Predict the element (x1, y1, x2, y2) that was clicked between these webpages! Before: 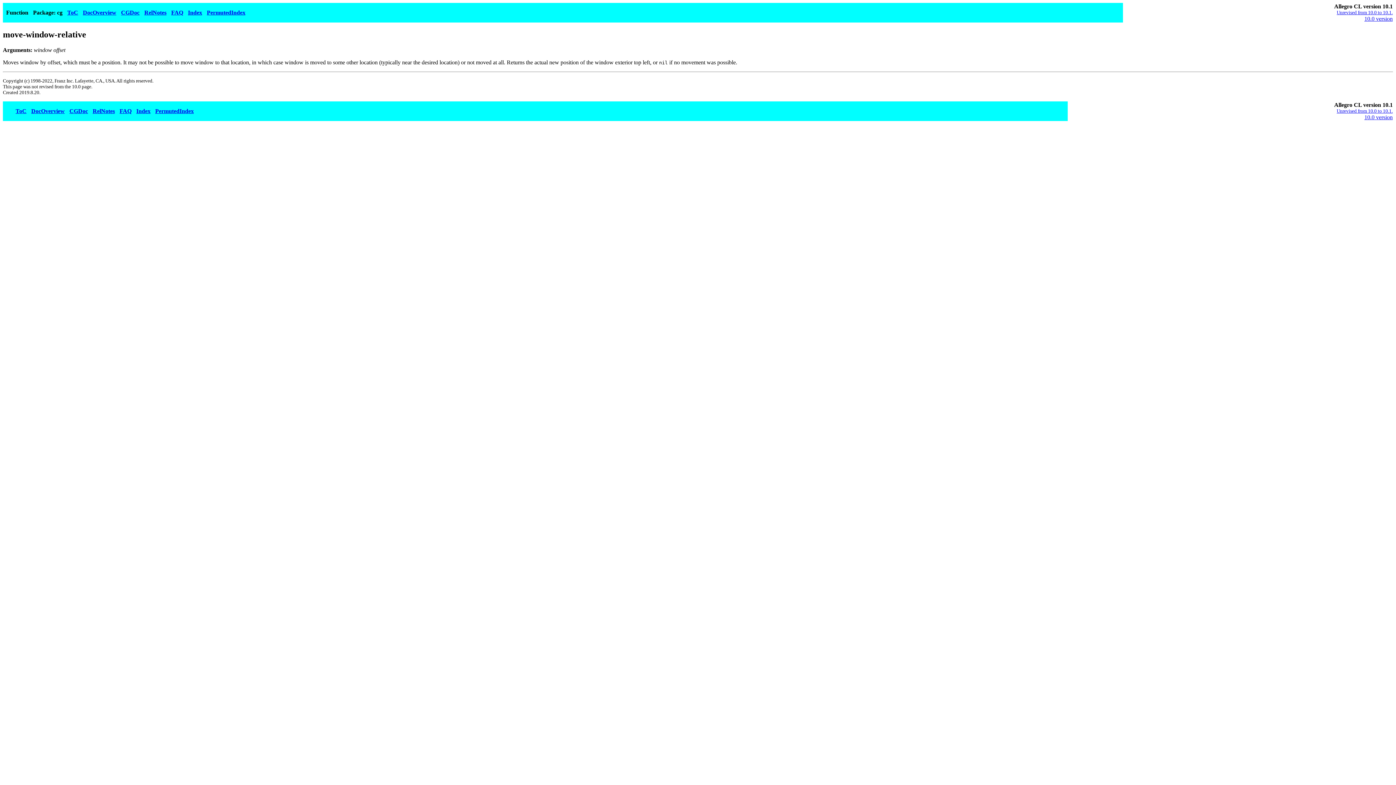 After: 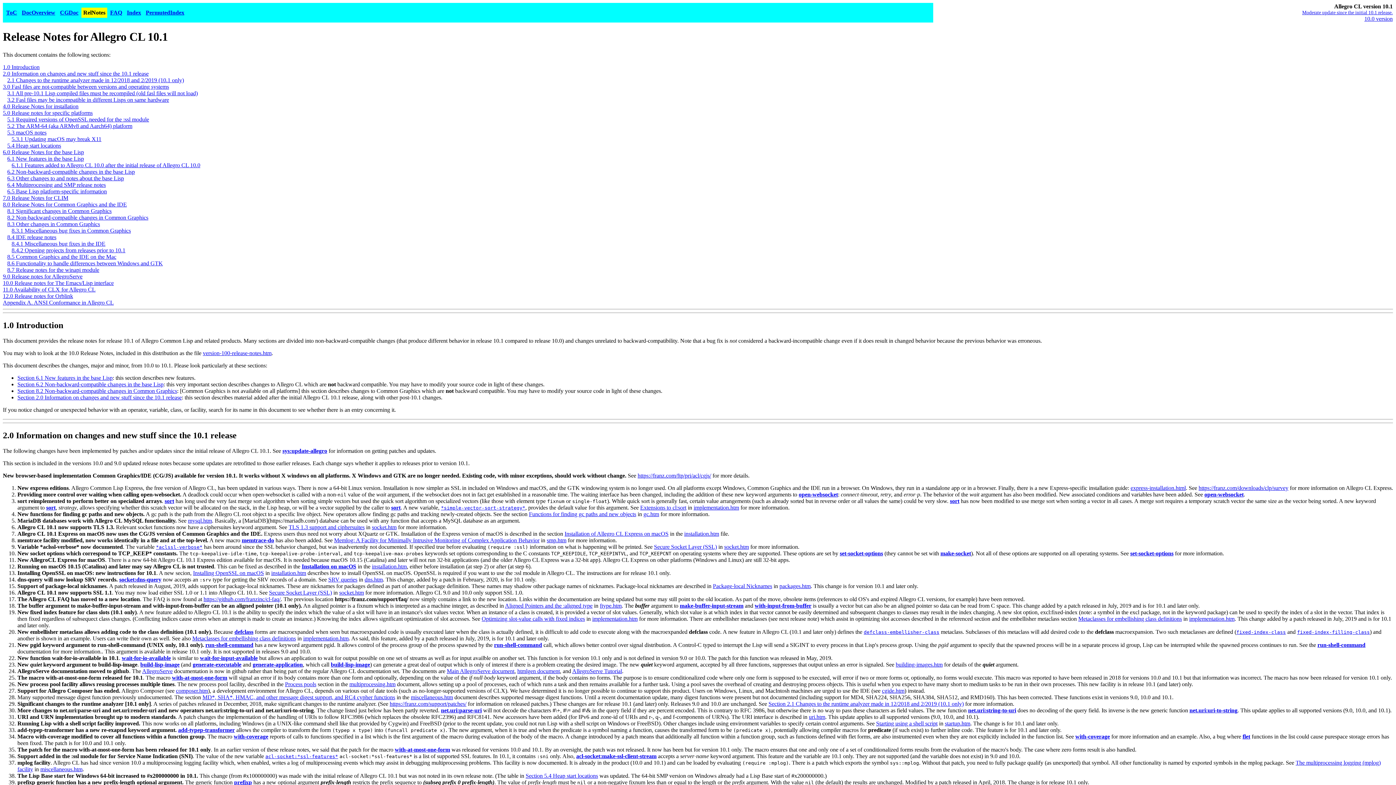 Action: bbox: (92, 107, 114, 114) label: RelNotes